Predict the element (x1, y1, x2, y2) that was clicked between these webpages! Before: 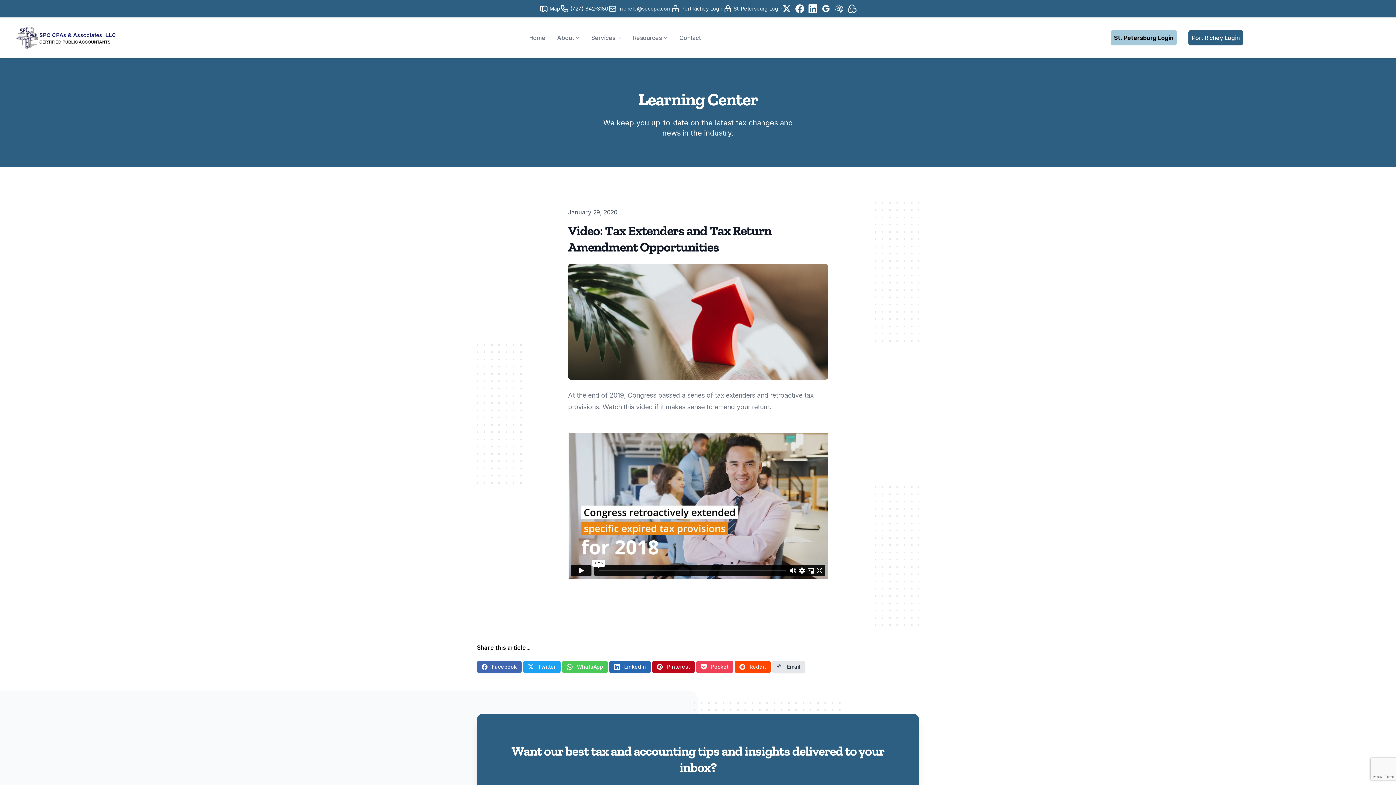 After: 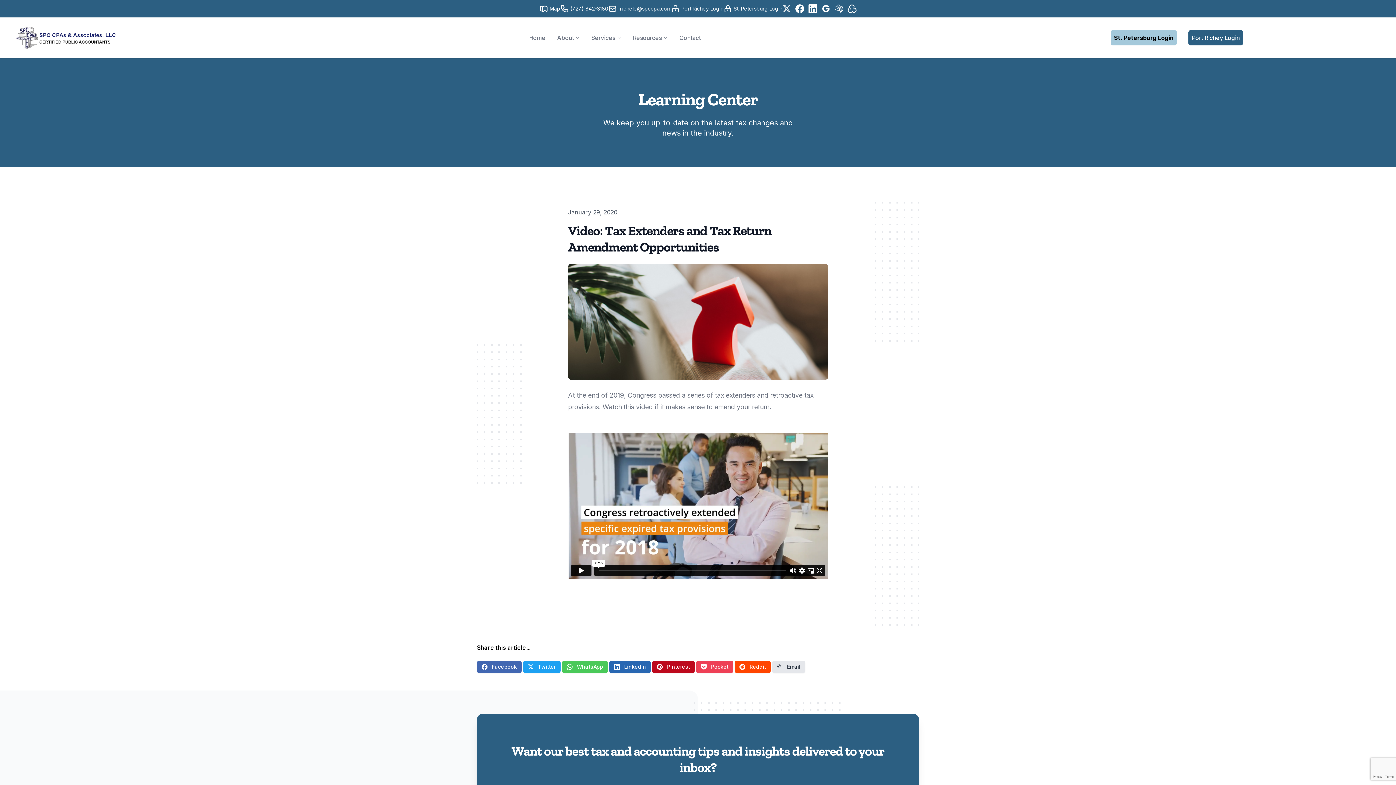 Action: bbox: (782, 4, 791, 13)